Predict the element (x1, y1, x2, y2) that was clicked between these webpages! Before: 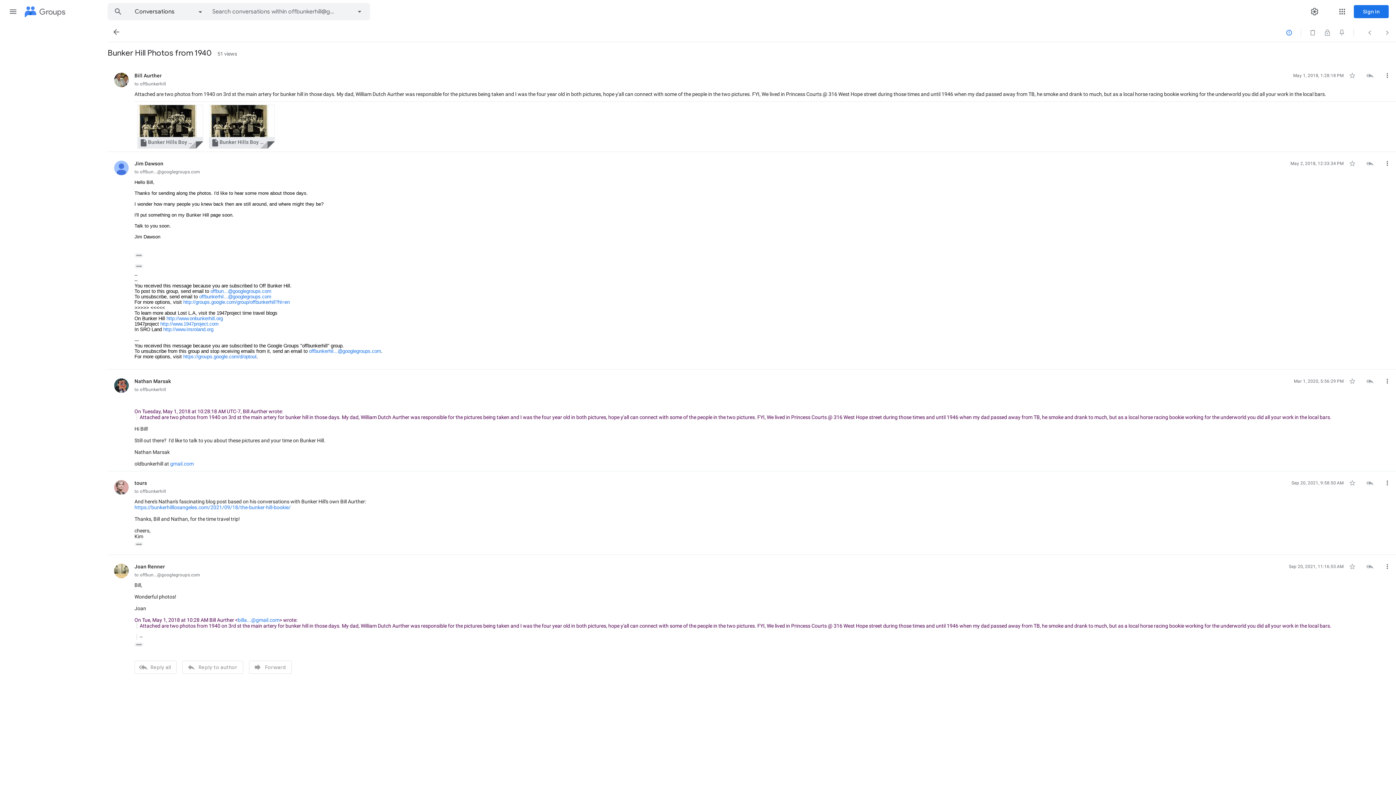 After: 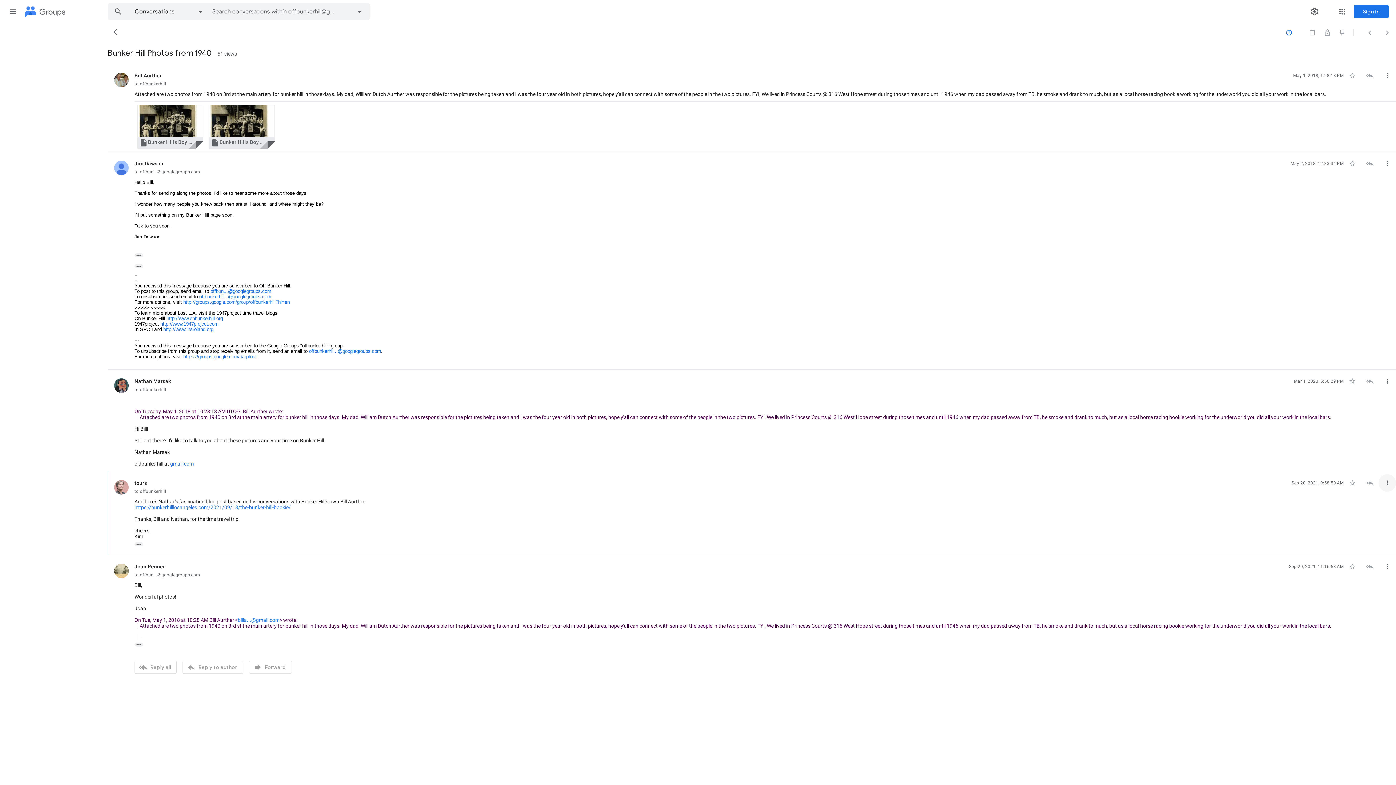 Action: label: More bbox: (1378, 474, 1396, 492)